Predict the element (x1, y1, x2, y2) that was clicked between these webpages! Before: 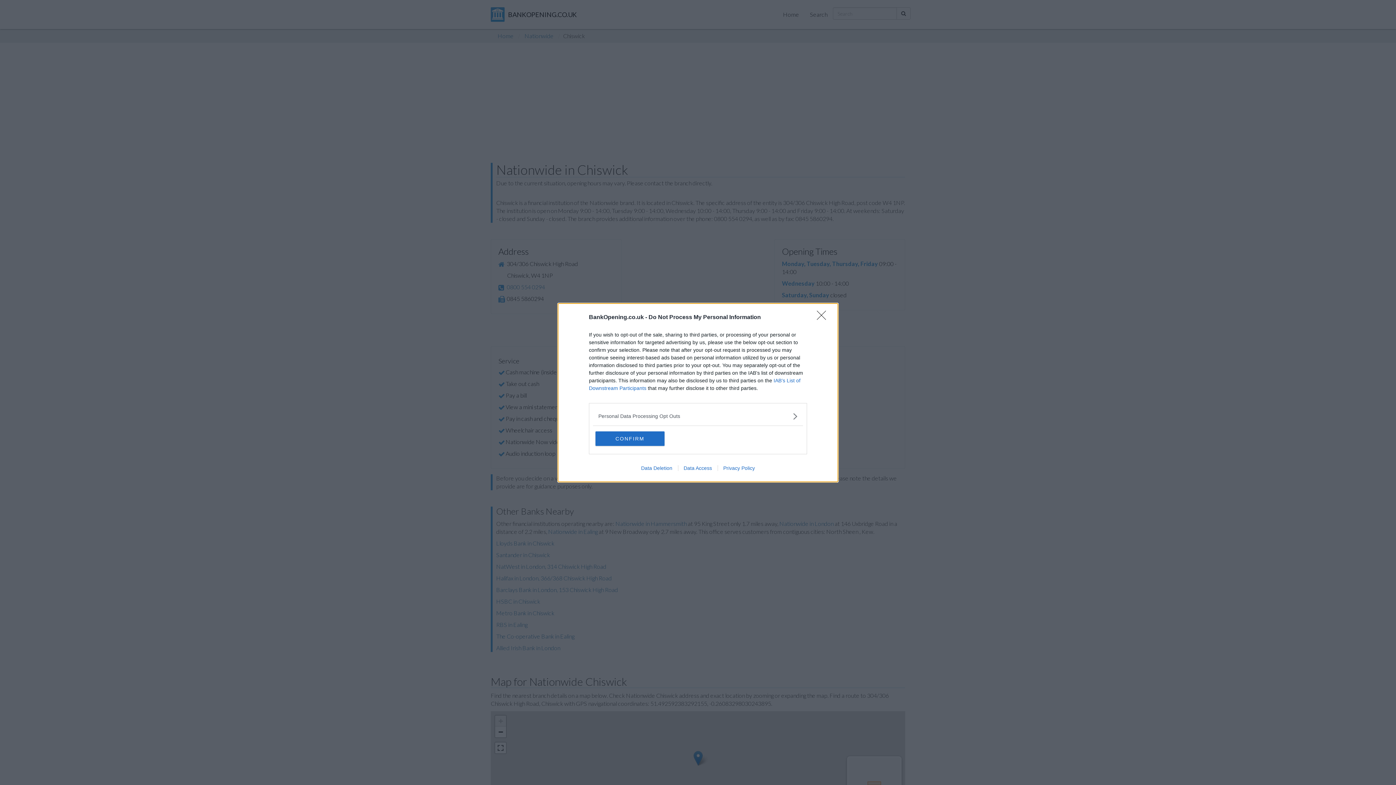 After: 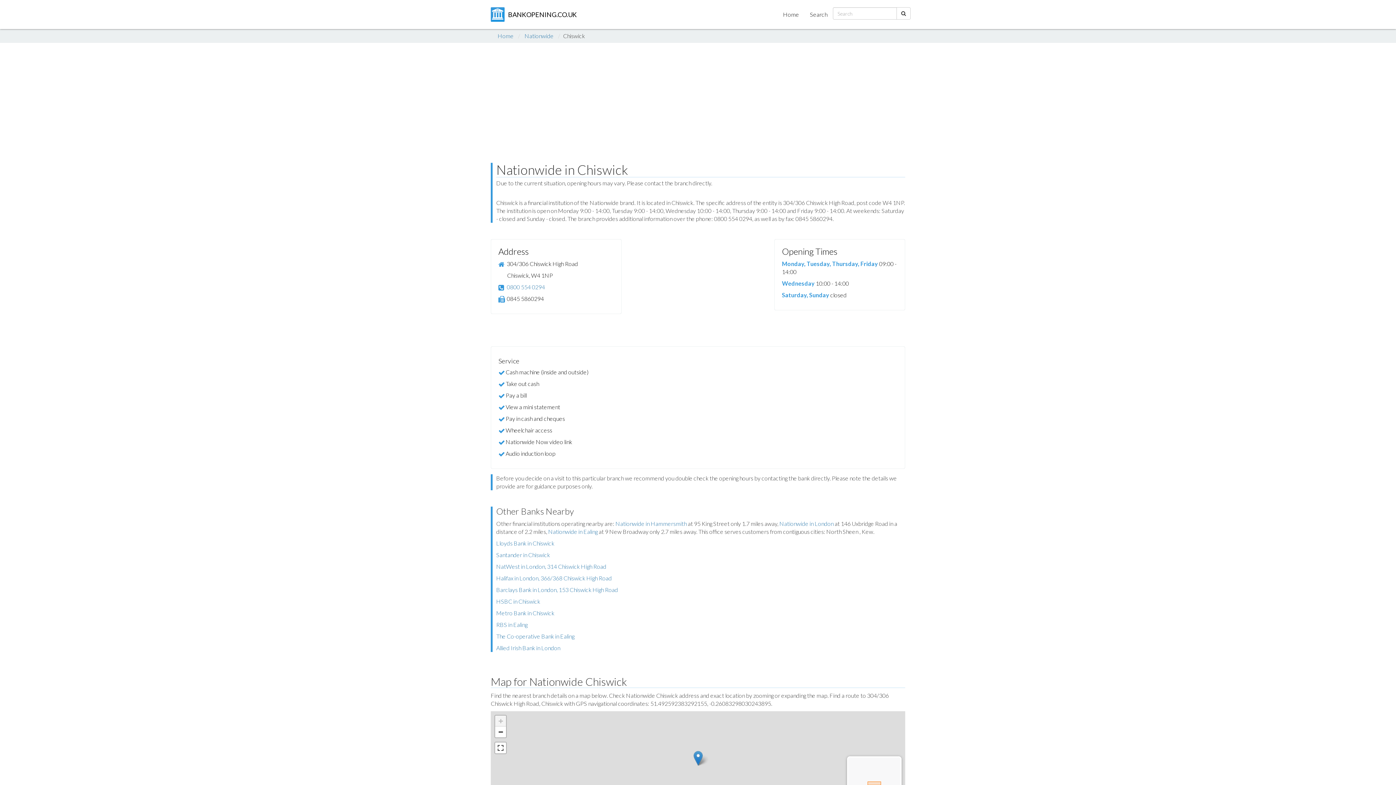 Action: bbox: (817, 310, 830, 324) label: Close